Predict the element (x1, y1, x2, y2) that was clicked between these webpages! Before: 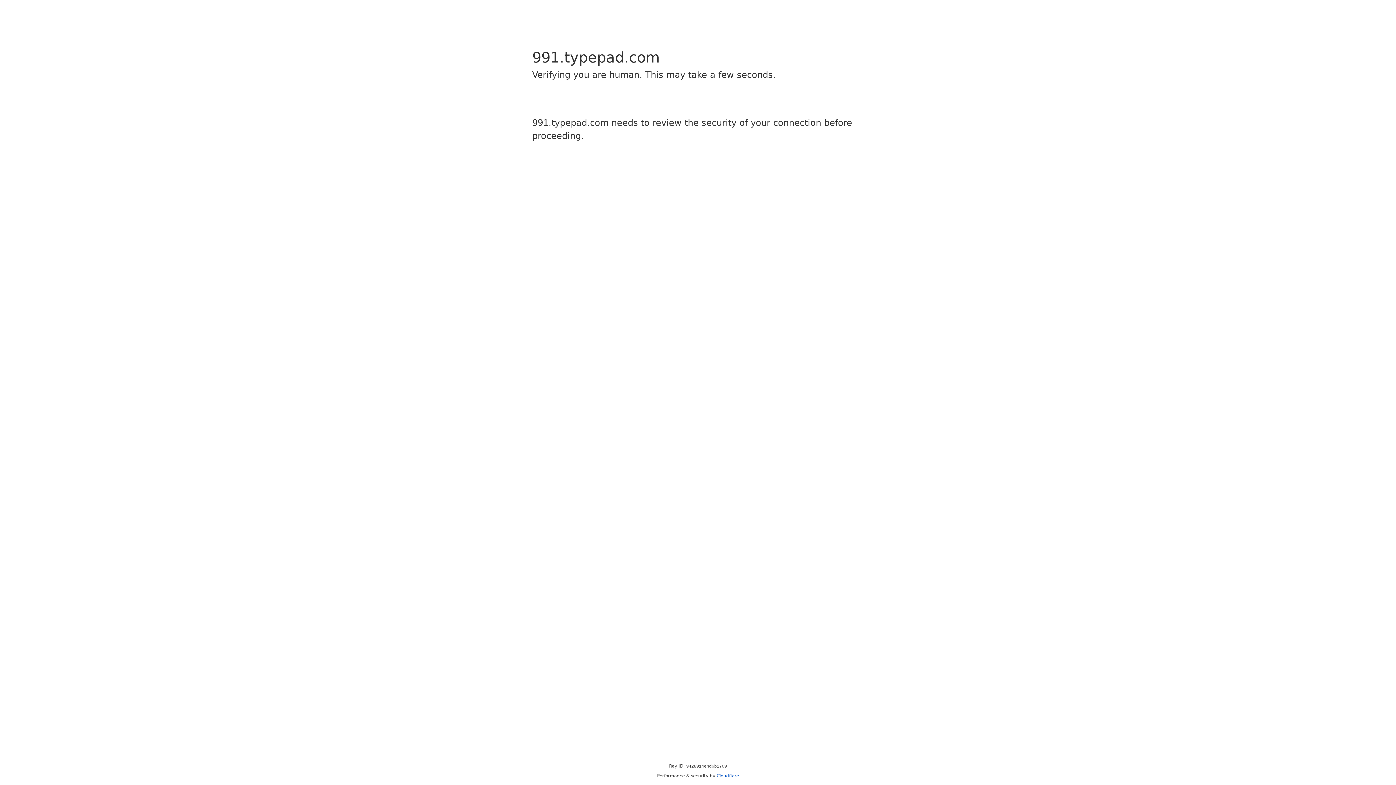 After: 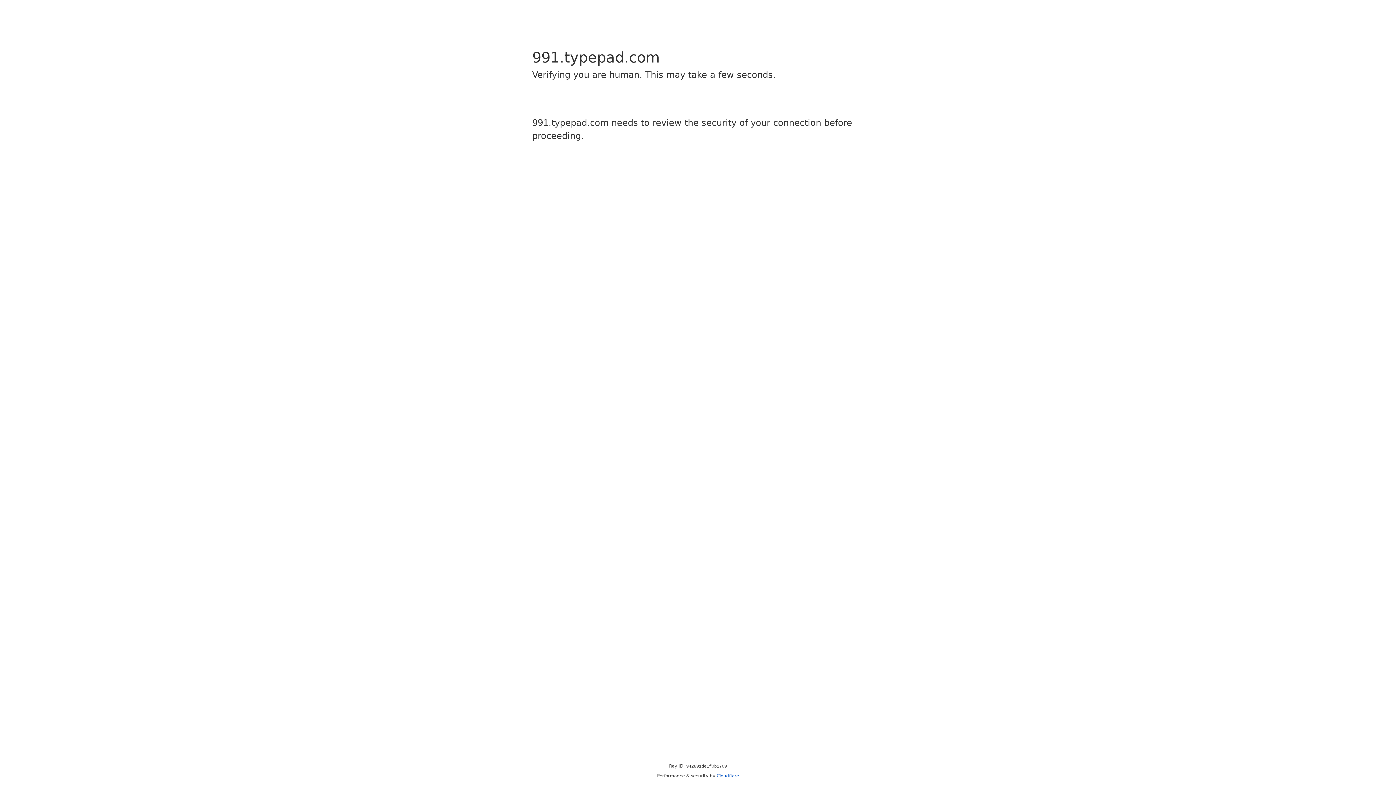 Action: bbox: (716, 773, 739, 778) label: Cloudflare